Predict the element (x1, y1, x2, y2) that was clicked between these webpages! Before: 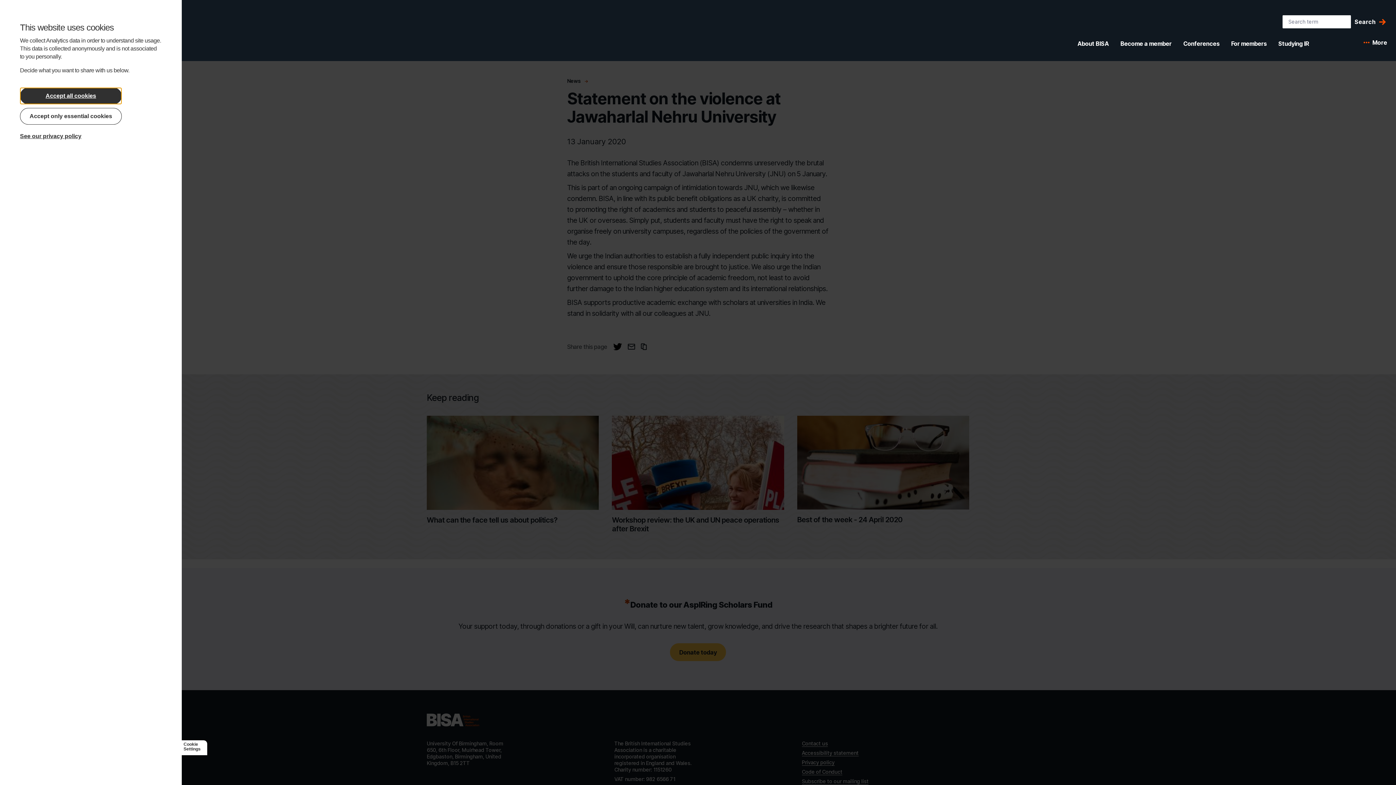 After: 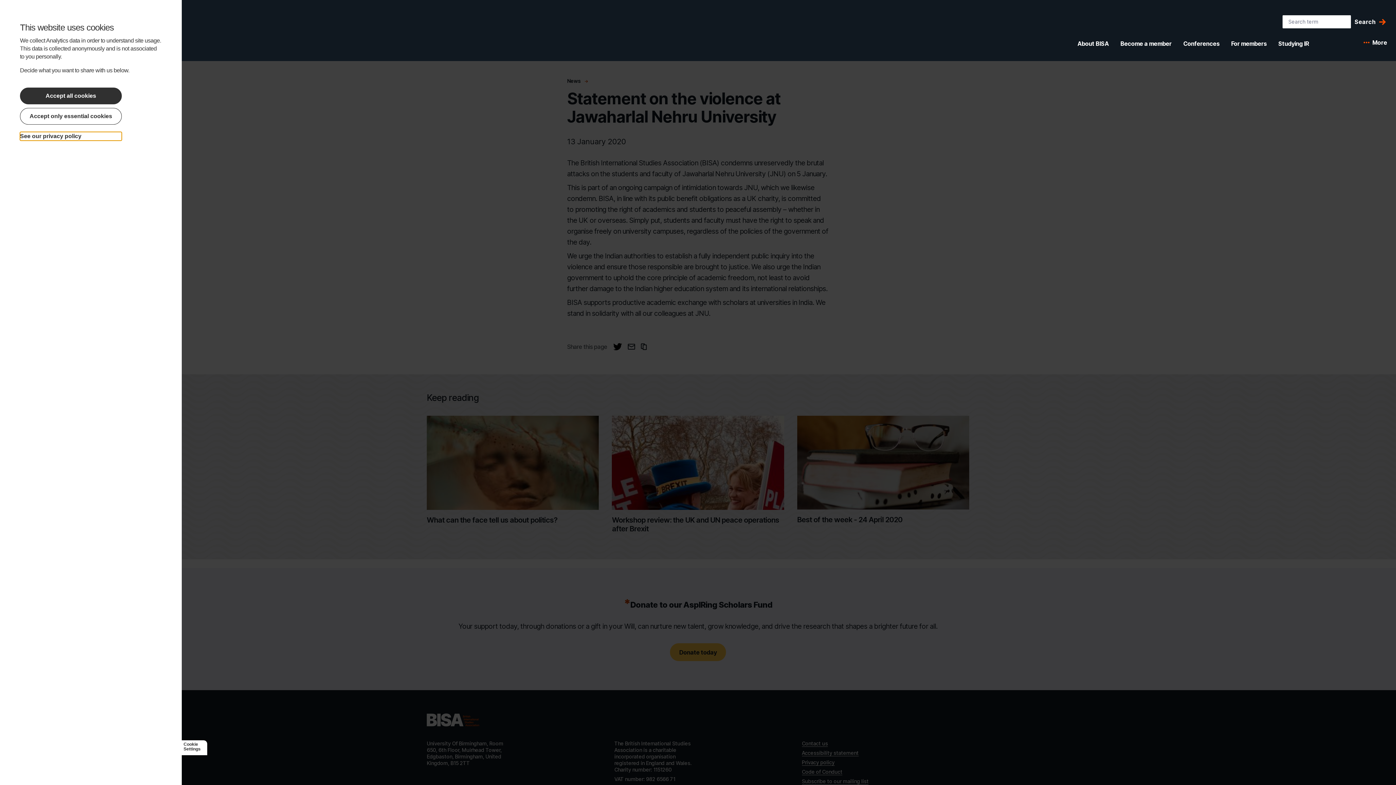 Action: label: See our privacy policy bbox: (20, 132, 121, 140)